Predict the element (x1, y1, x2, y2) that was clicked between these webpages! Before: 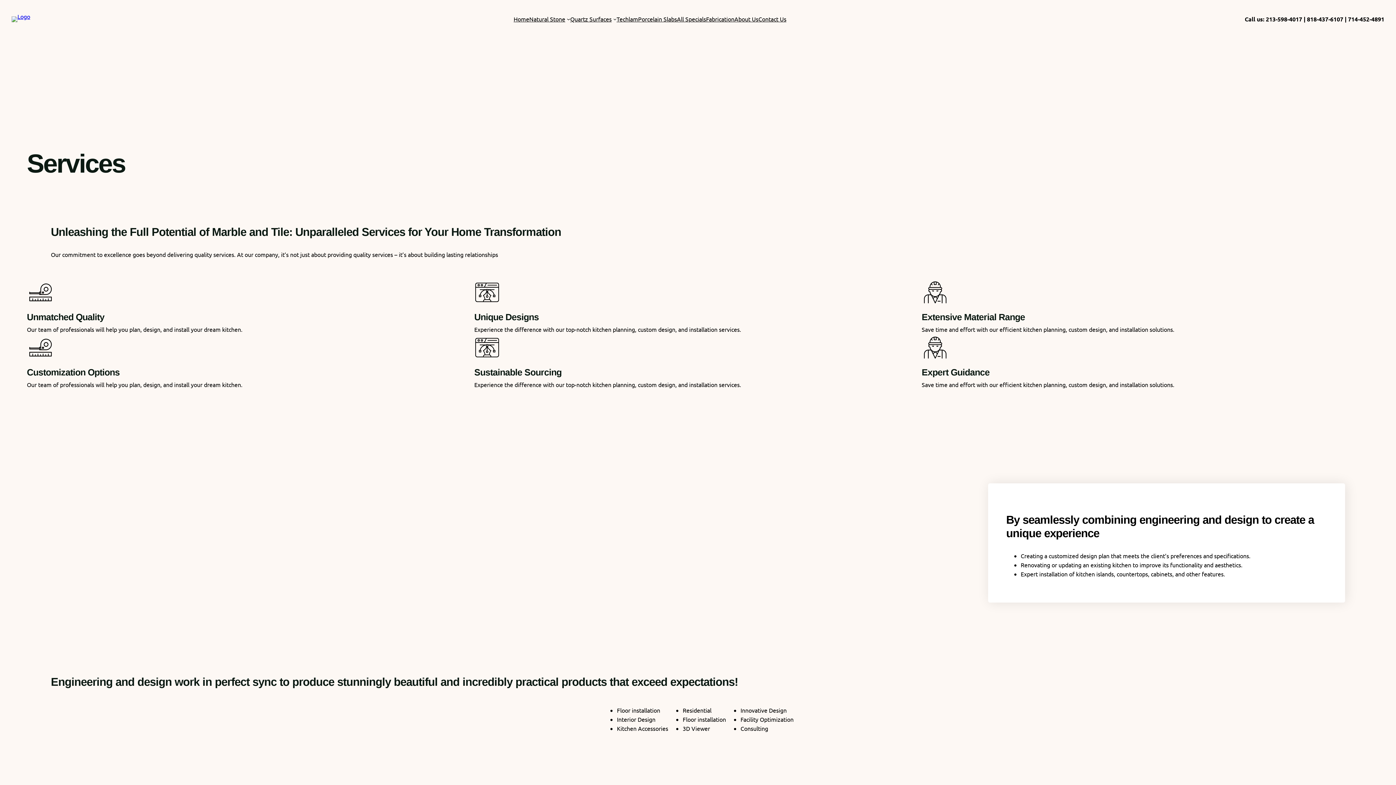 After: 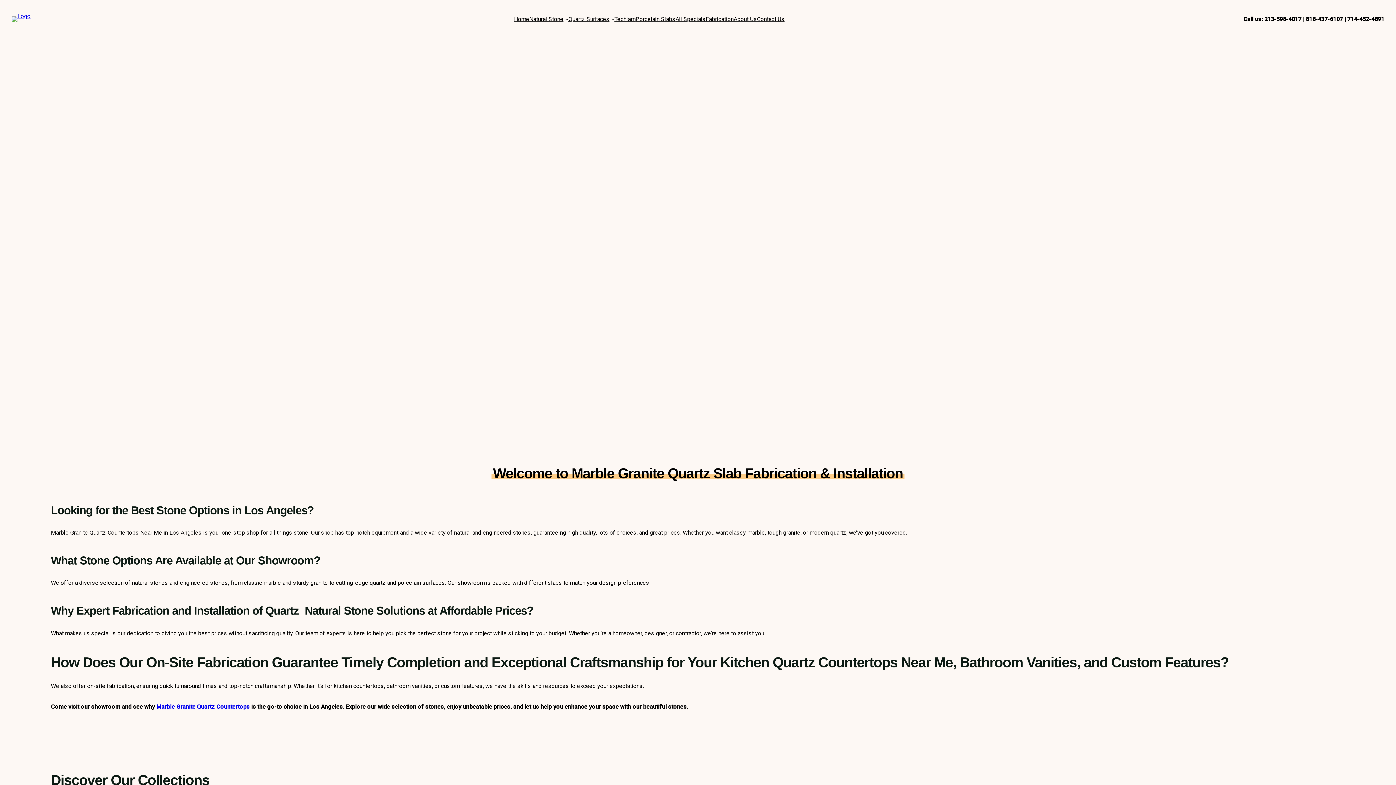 Action: bbox: (638, 14, 677, 23) label: Porcelain Slabs